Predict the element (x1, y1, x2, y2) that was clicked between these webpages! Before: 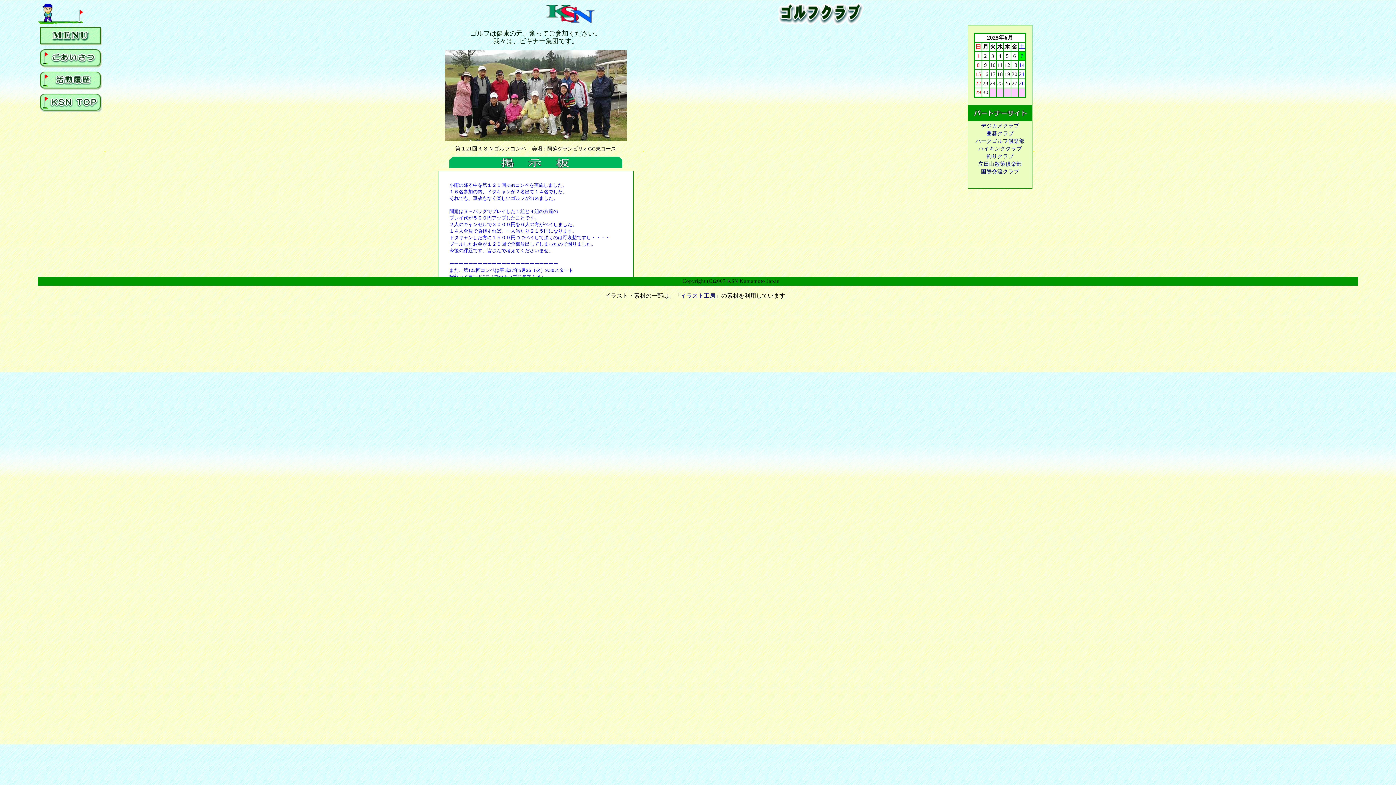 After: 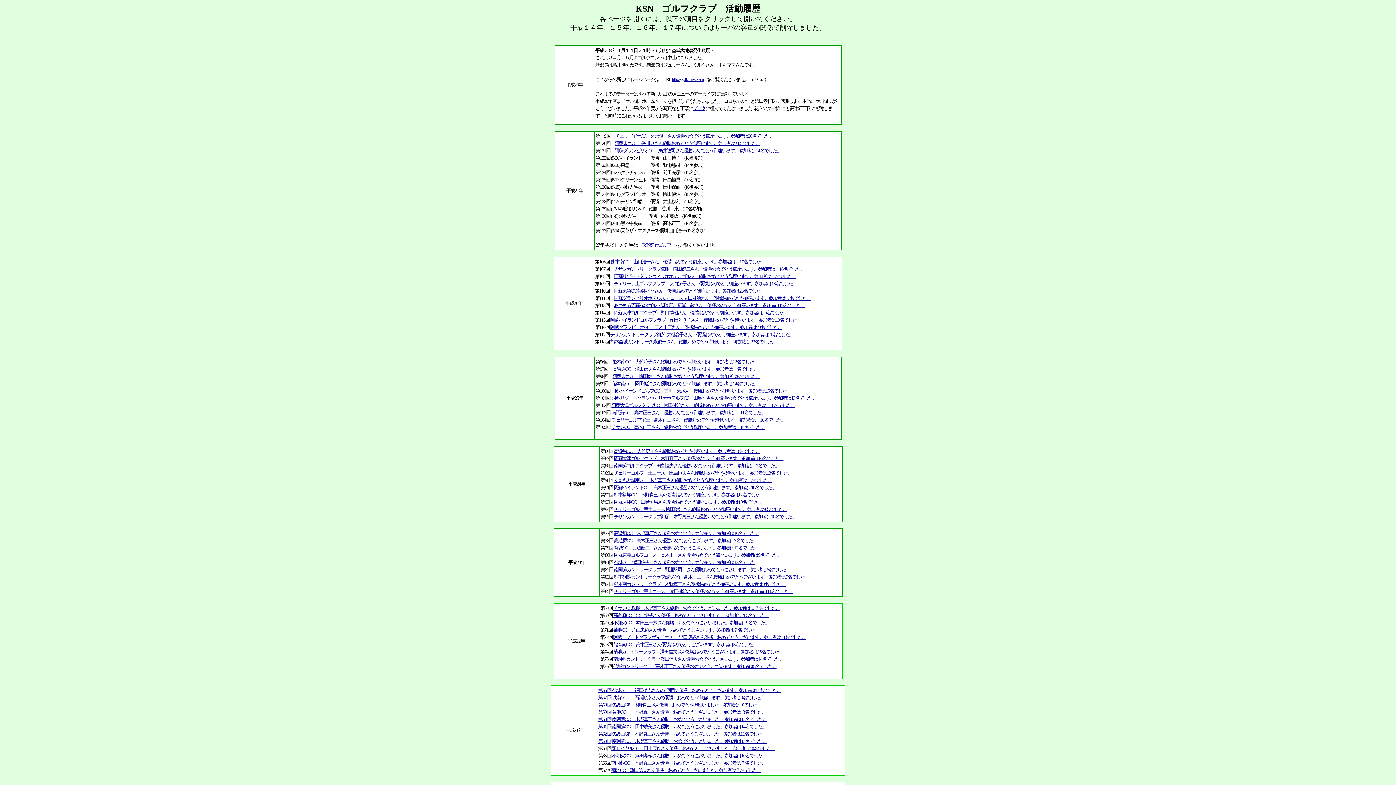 Action: bbox: (40, 85, 101, 90)